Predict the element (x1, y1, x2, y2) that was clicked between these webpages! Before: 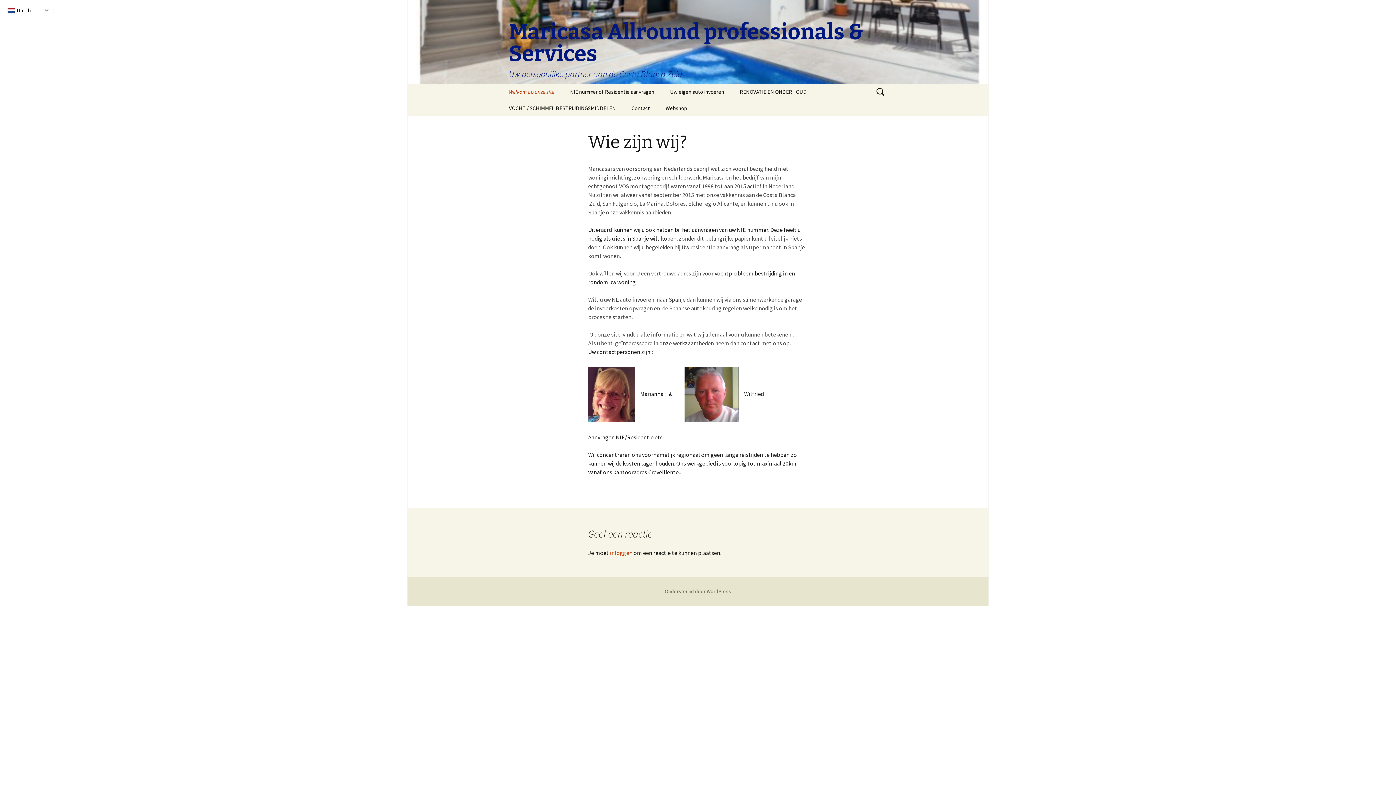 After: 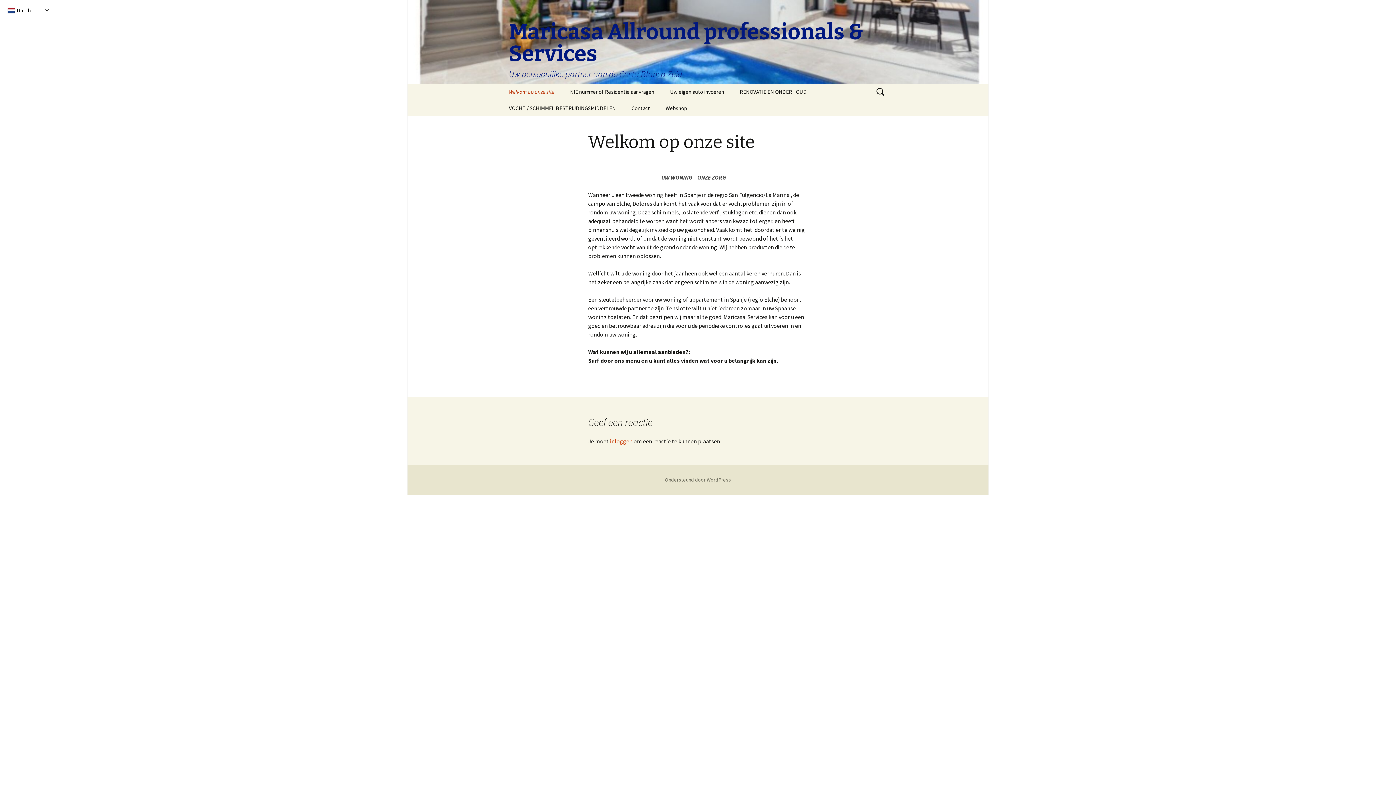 Action: bbox: (501, 83, 561, 100) label: Welkom op onze site